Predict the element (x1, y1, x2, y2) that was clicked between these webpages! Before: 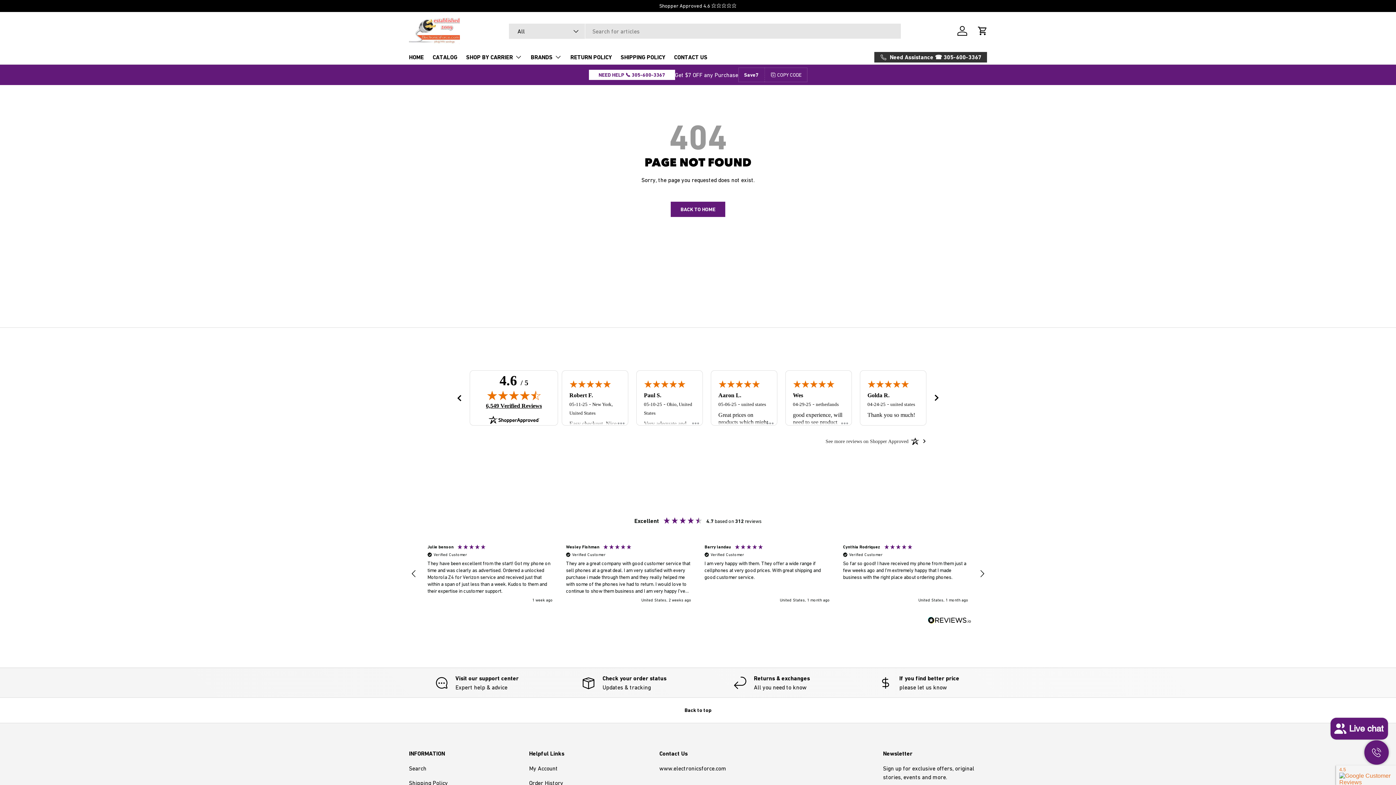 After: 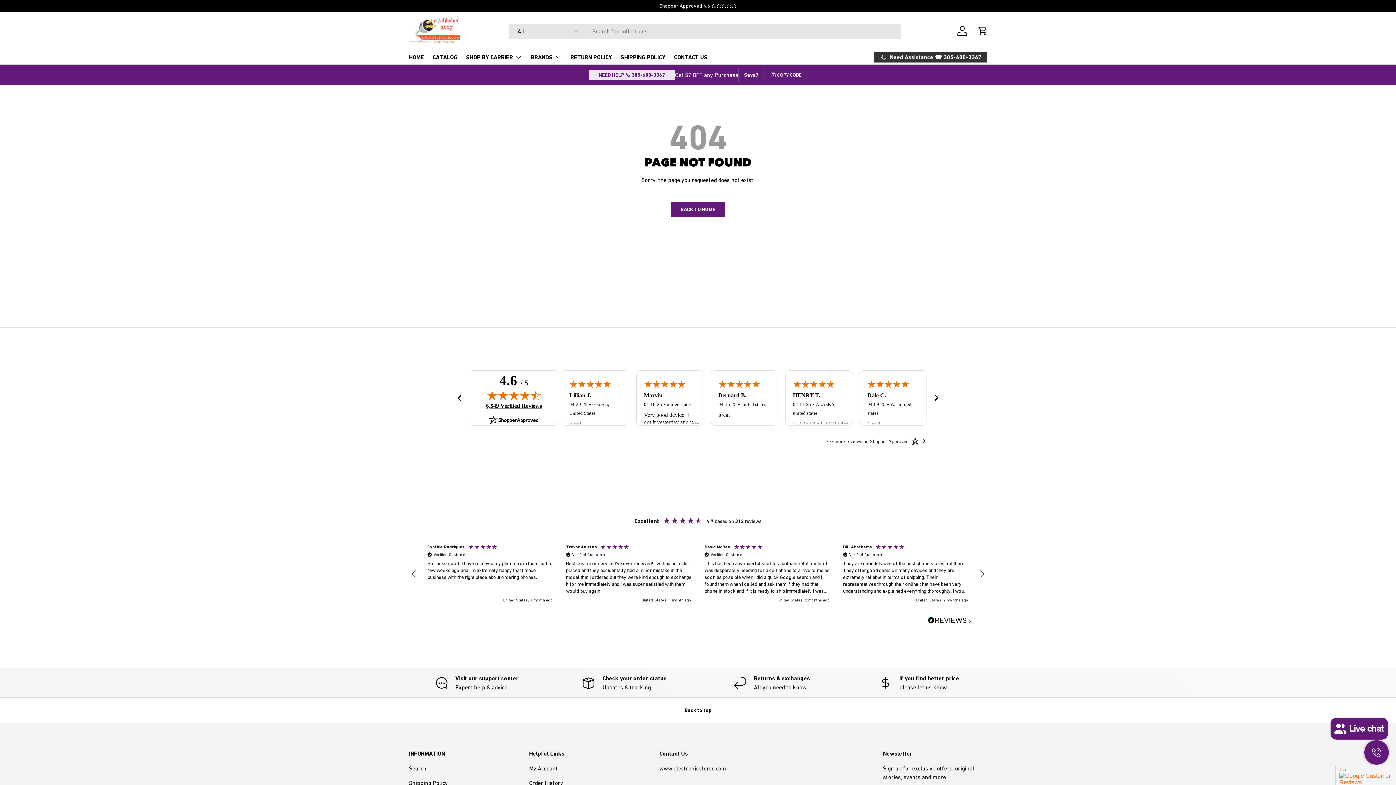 Action: label: NEED HELP 📞 305-600-3367 bbox: (588, 69, 675, 80)